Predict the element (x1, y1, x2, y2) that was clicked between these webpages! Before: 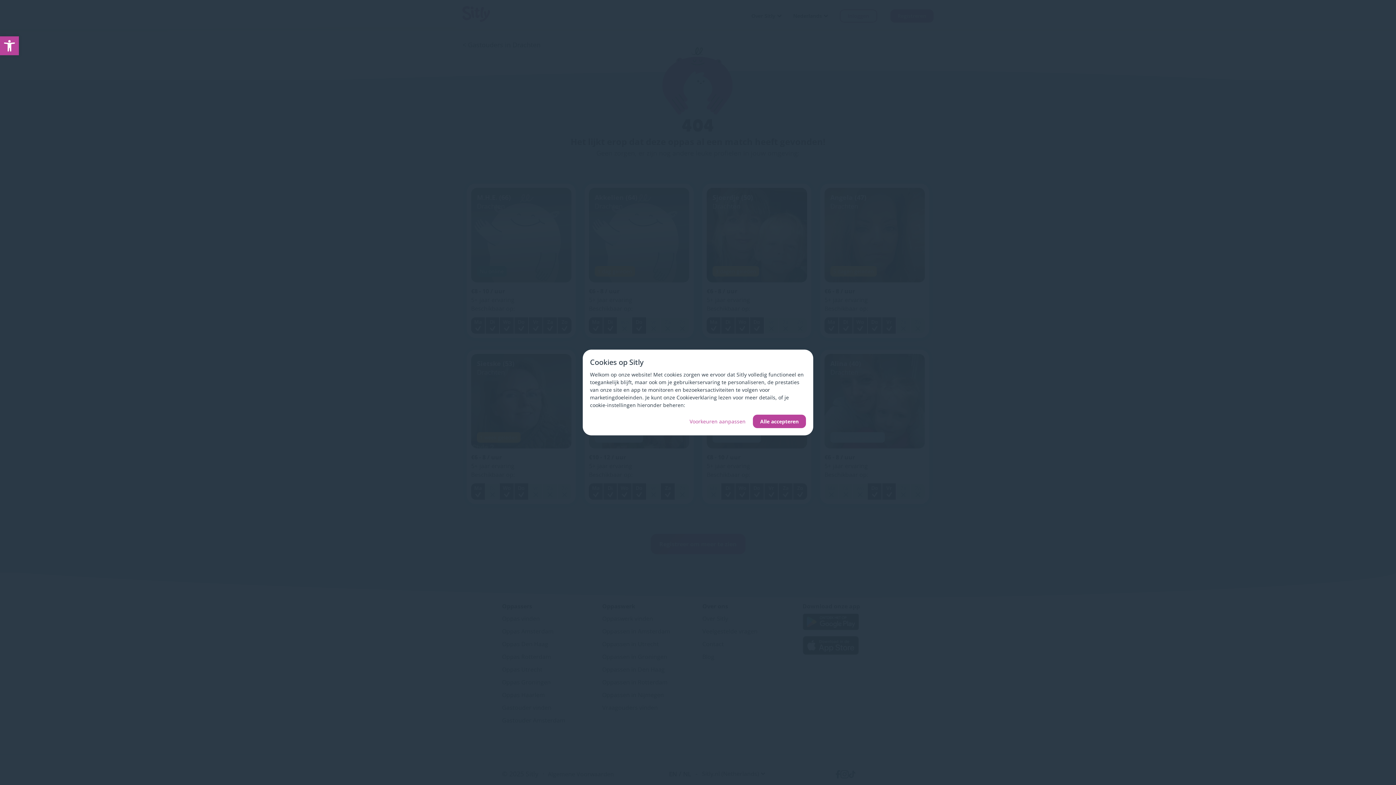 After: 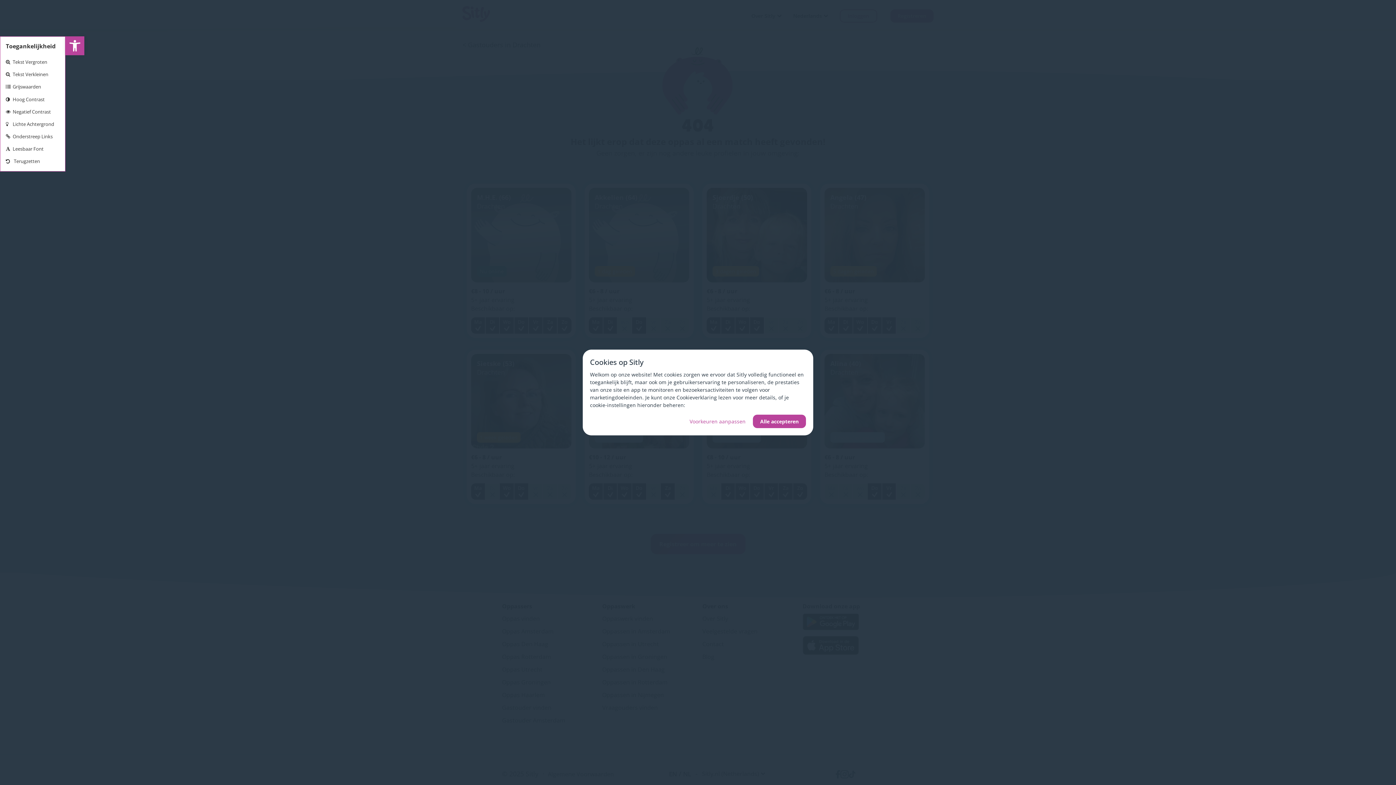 Action: label: Toolbar openen bbox: (0, 36, 18, 55)